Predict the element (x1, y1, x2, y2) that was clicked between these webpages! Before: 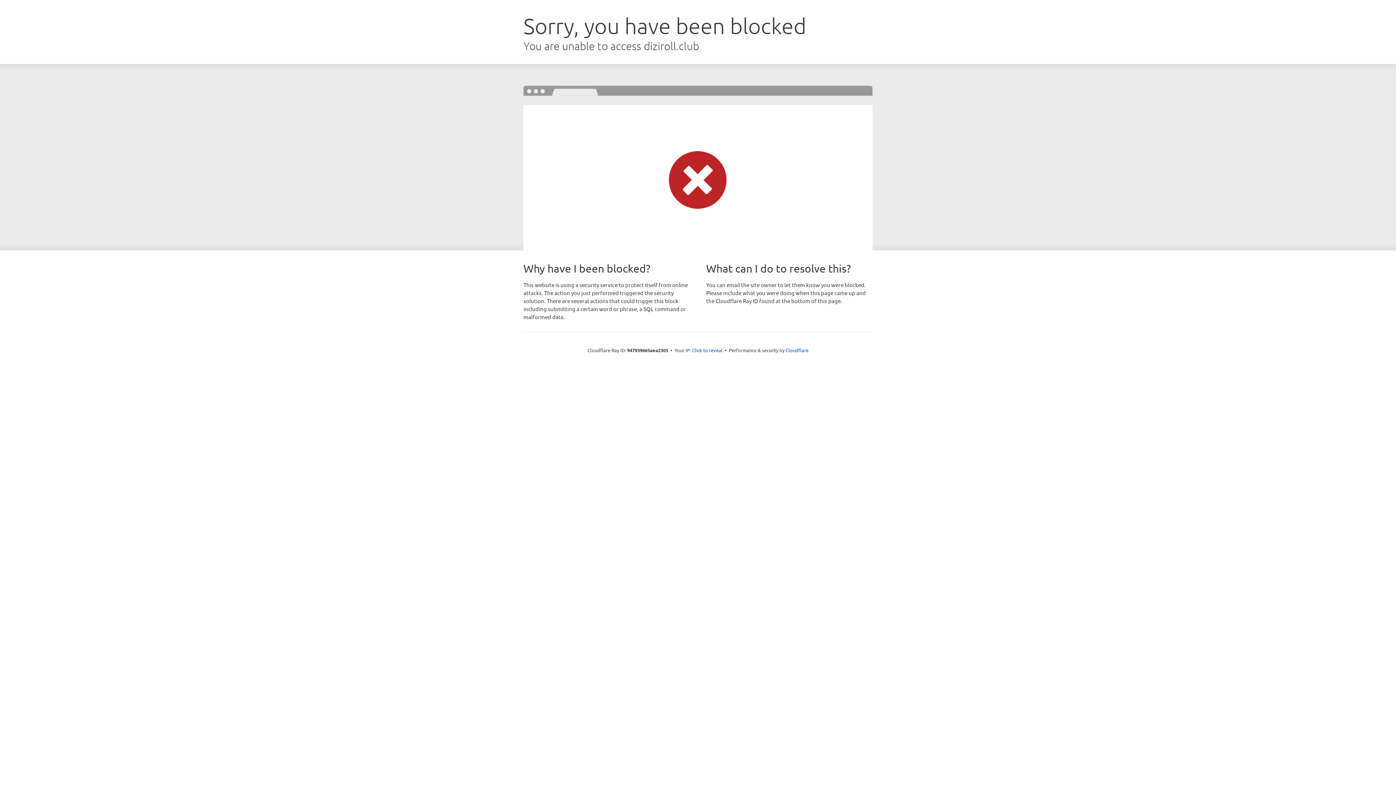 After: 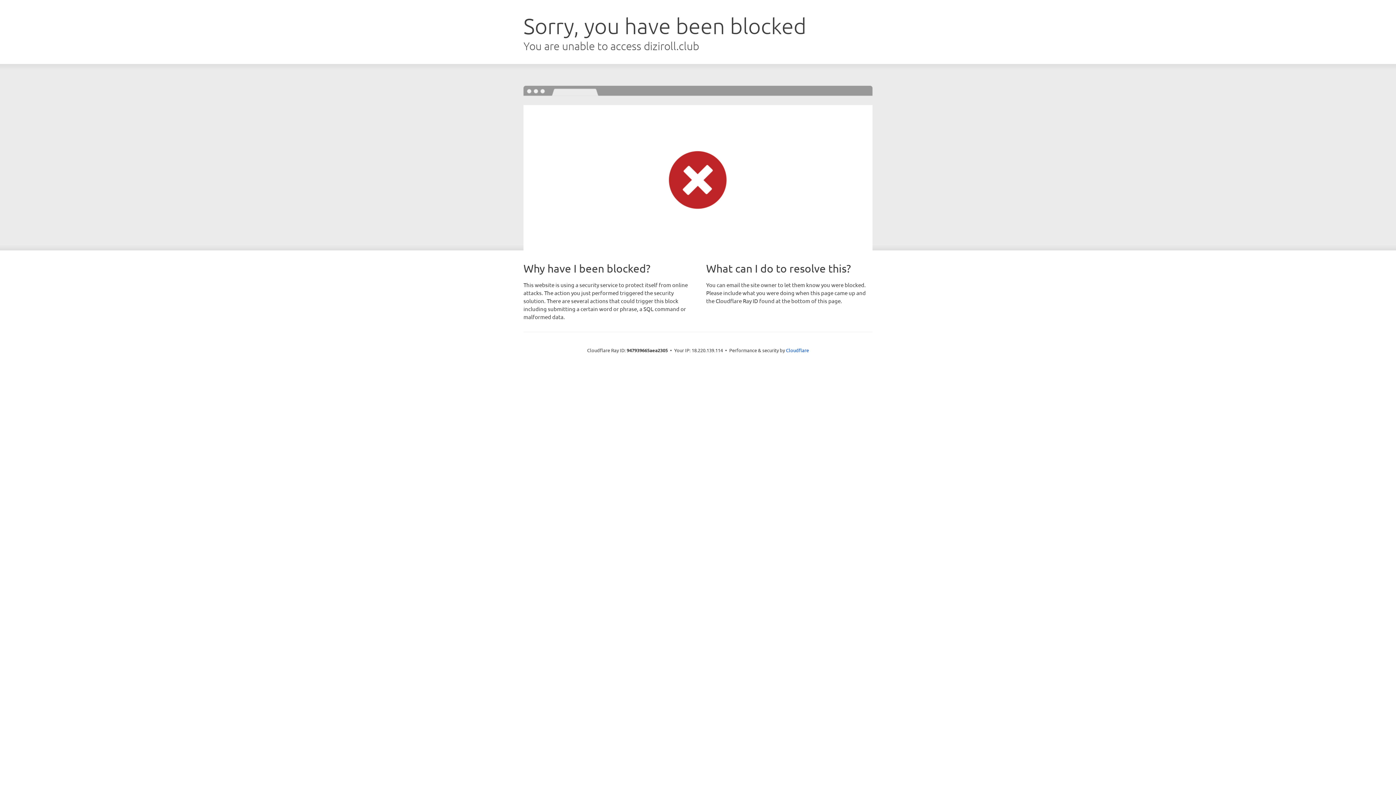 Action: bbox: (692, 346, 722, 353) label: Click to reveal